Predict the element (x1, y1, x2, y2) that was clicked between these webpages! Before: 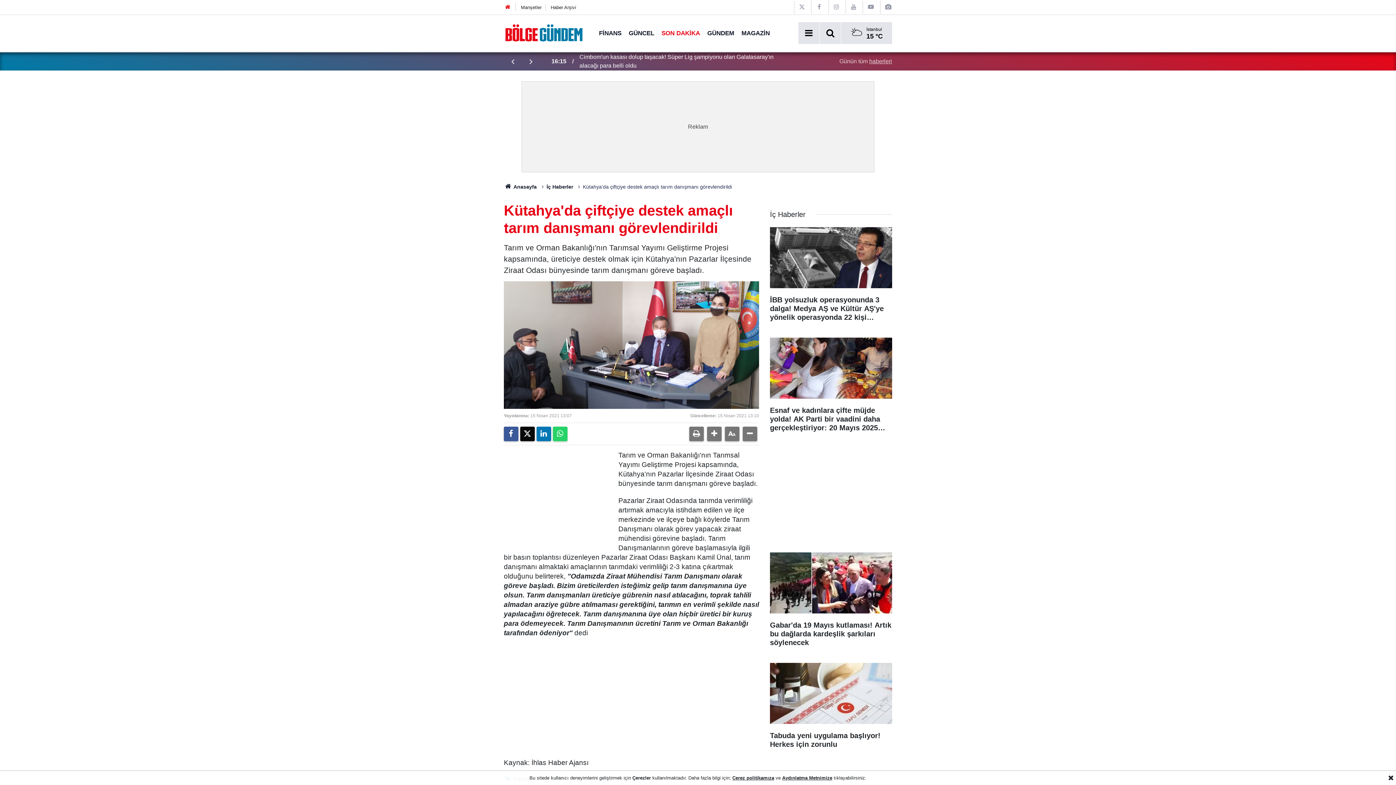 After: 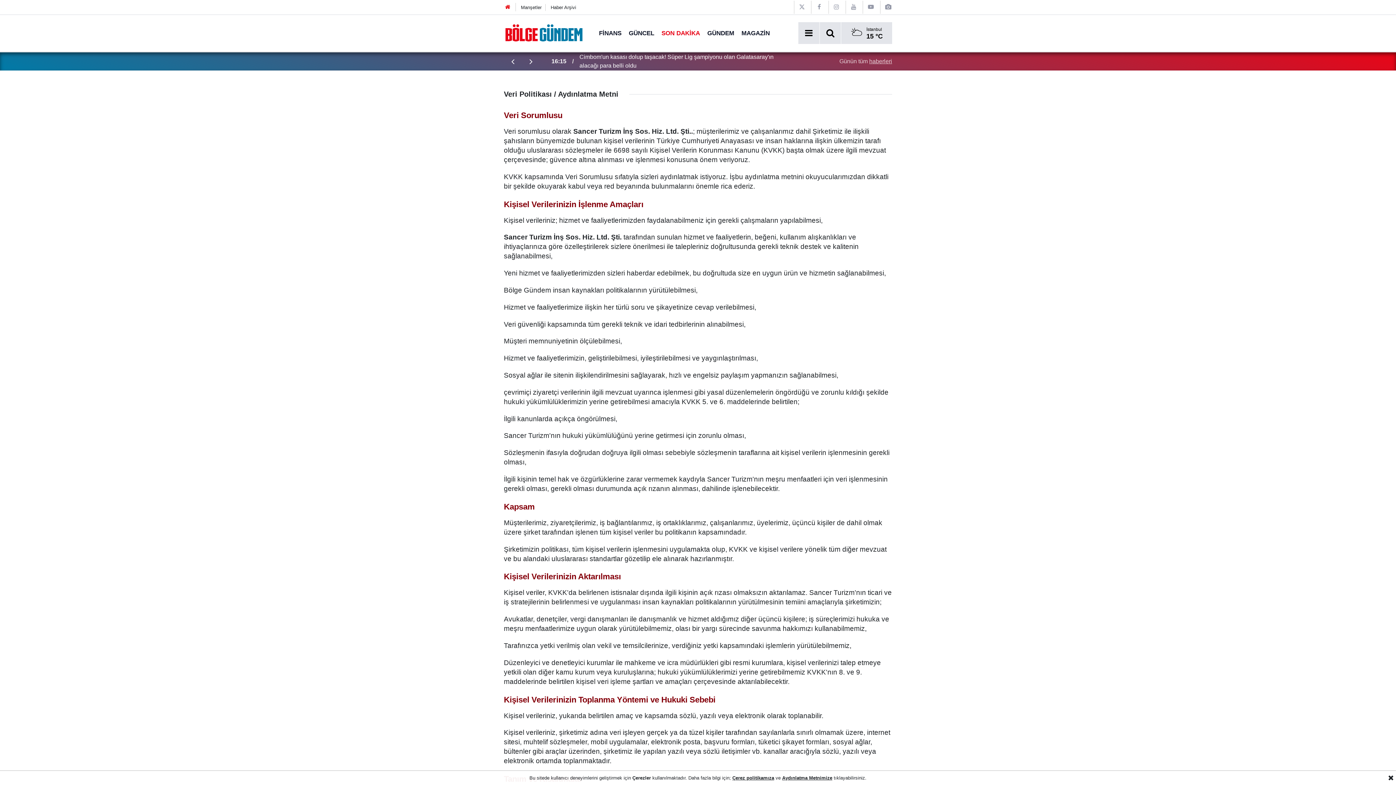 Action: label: Aydınlatma Metnimize bbox: (782, 775, 832, 781)